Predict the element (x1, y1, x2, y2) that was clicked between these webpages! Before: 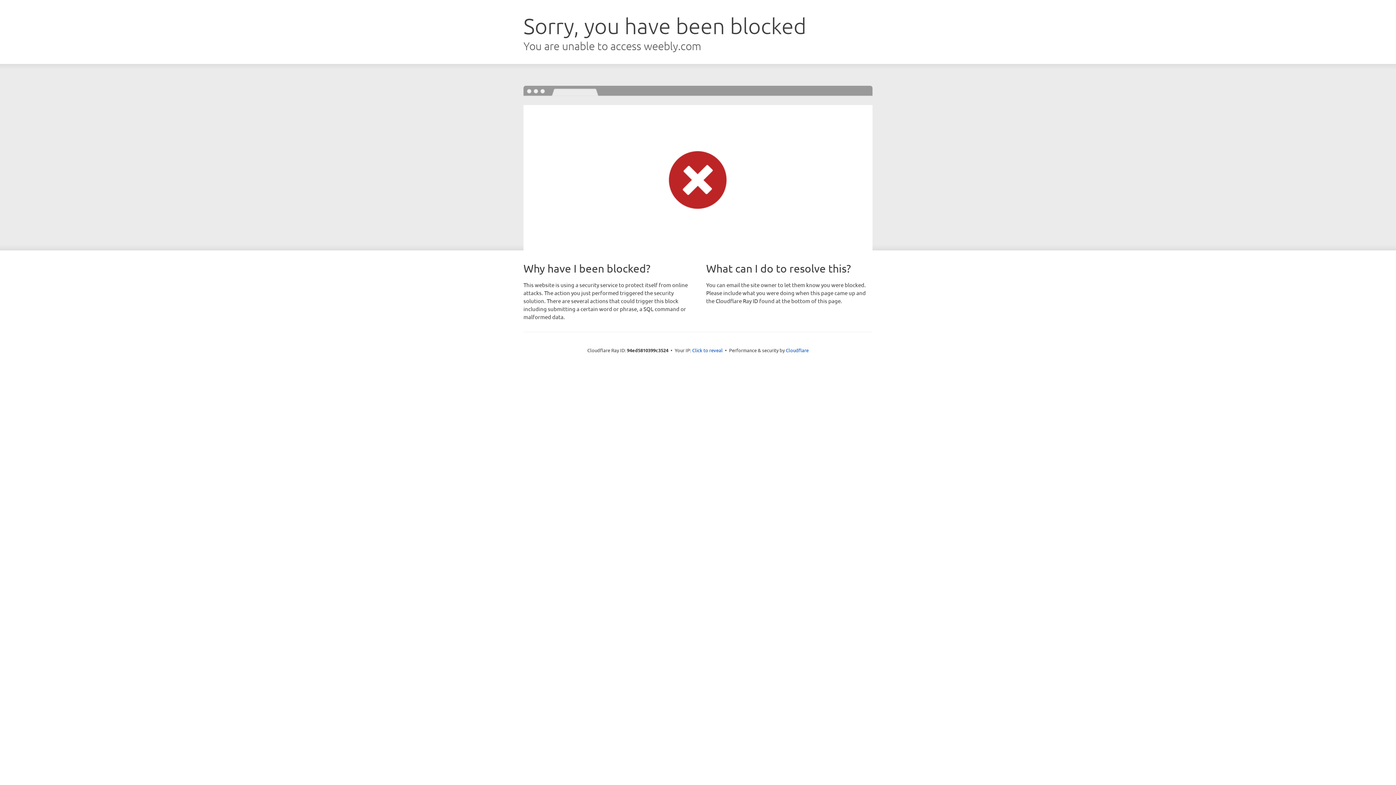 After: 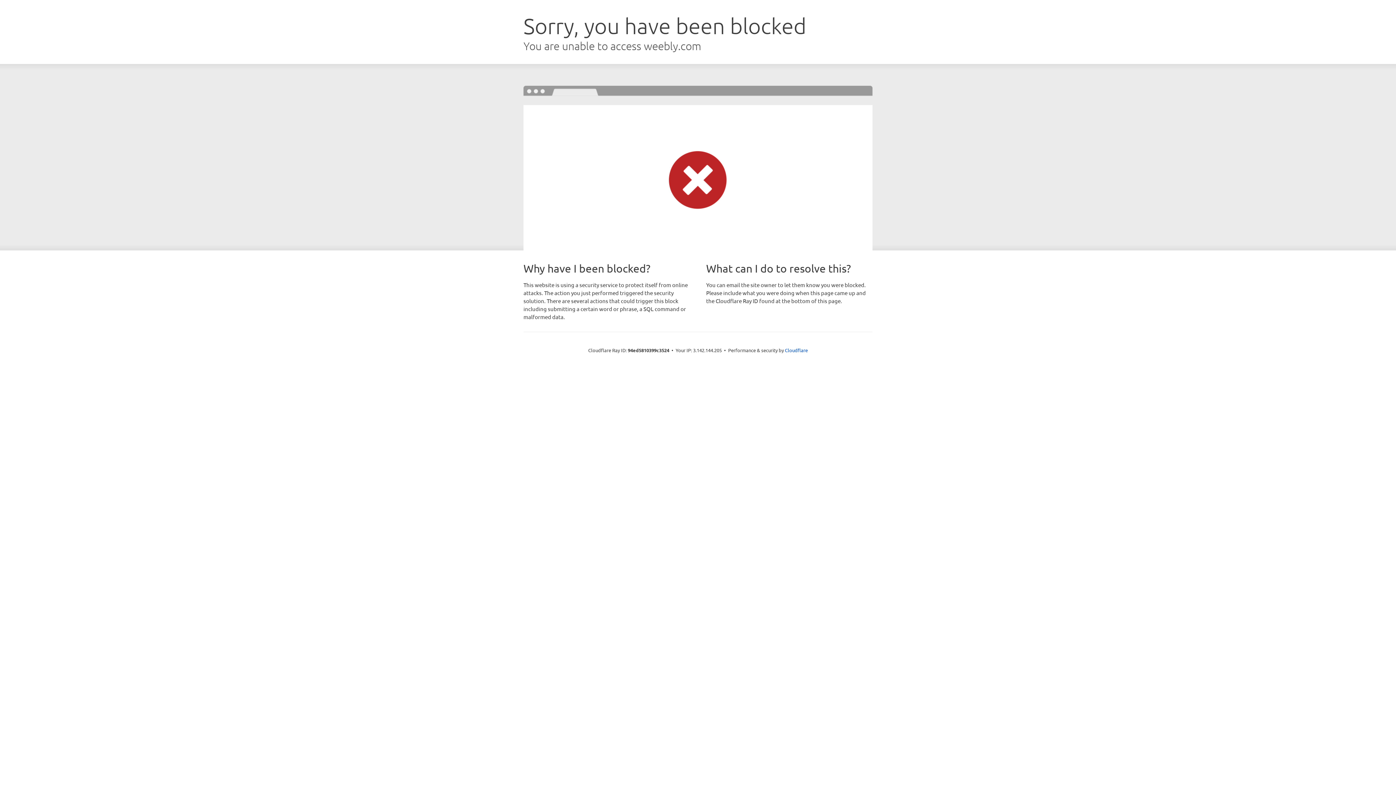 Action: label: Click to reveal bbox: (692, 346, 722, 353)